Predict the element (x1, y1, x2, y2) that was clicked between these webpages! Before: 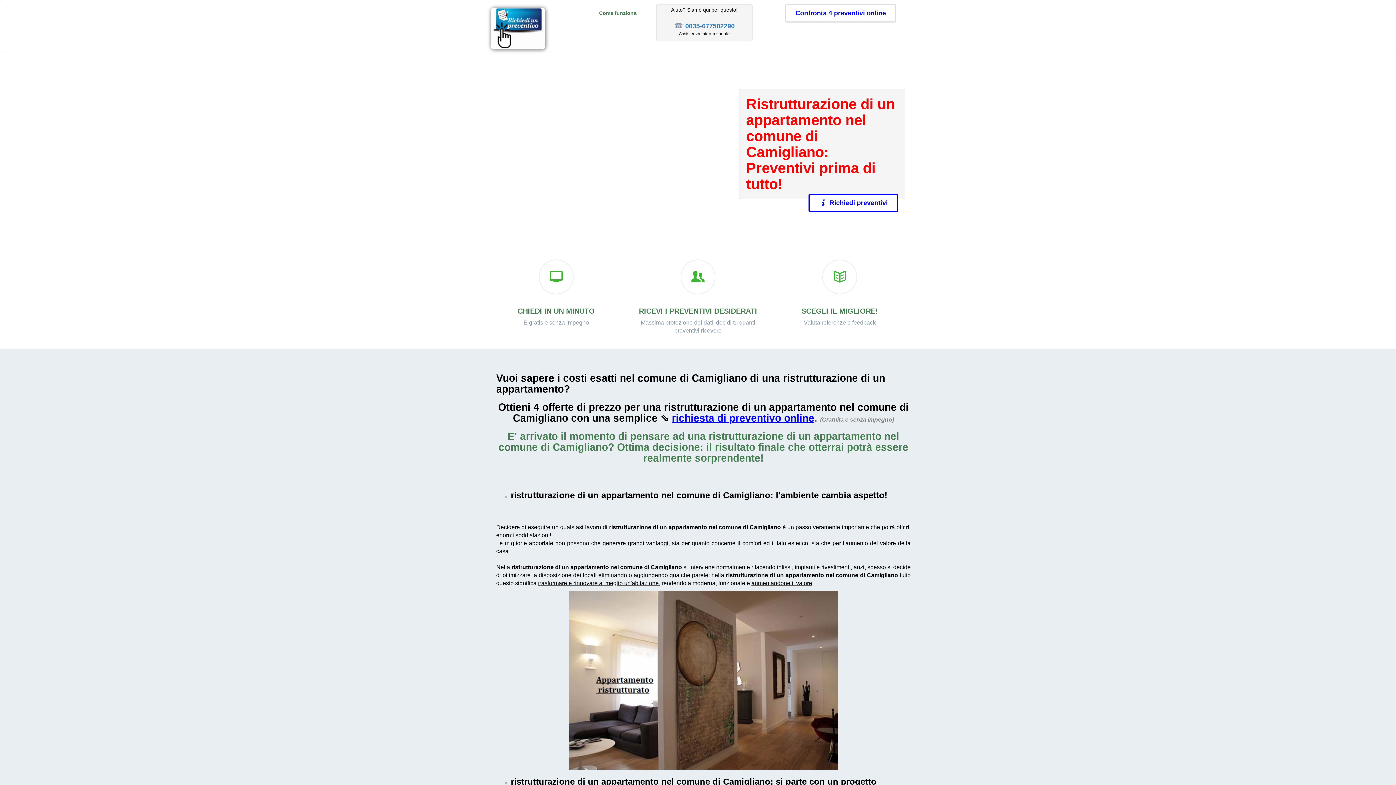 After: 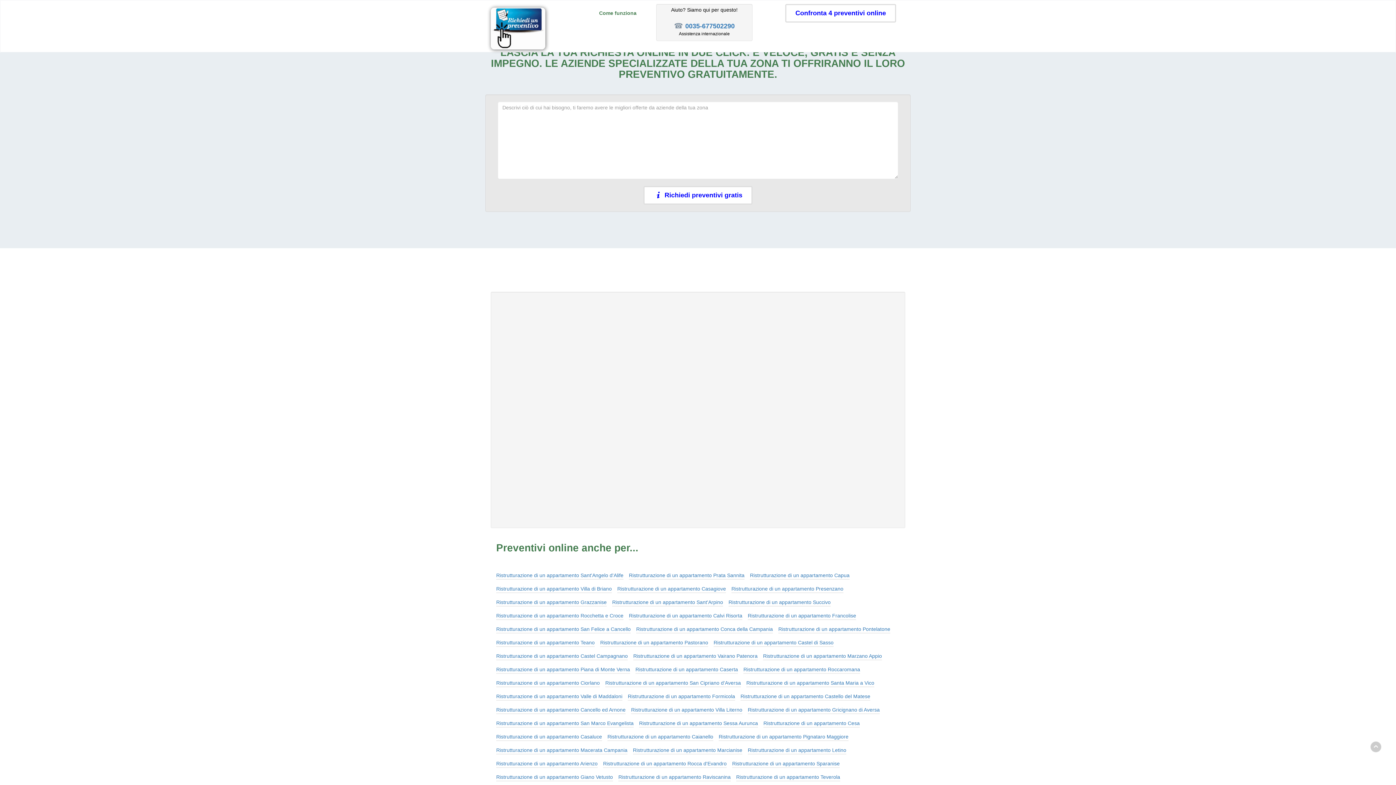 Action: label:  Richiedi preventivi bbox: (808, 193, 898, 212)